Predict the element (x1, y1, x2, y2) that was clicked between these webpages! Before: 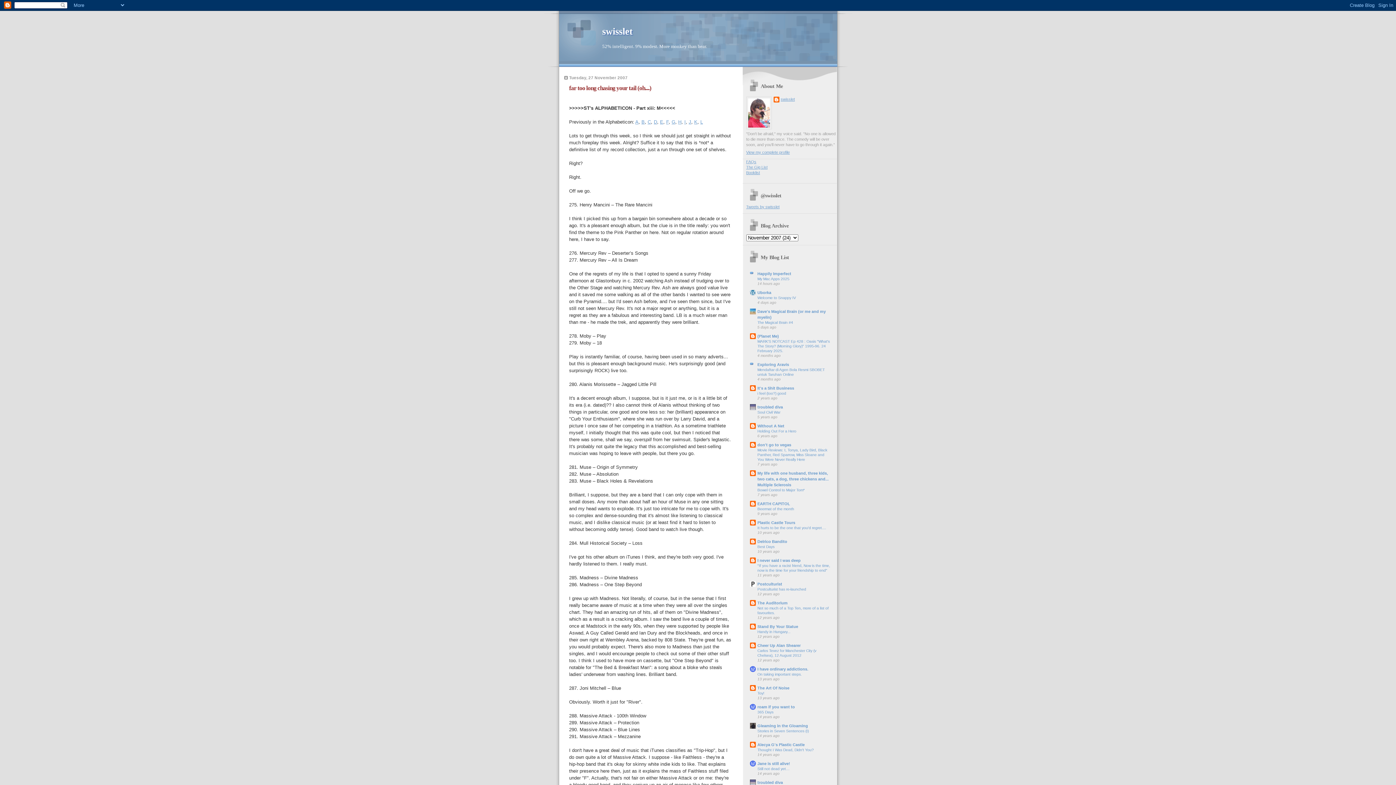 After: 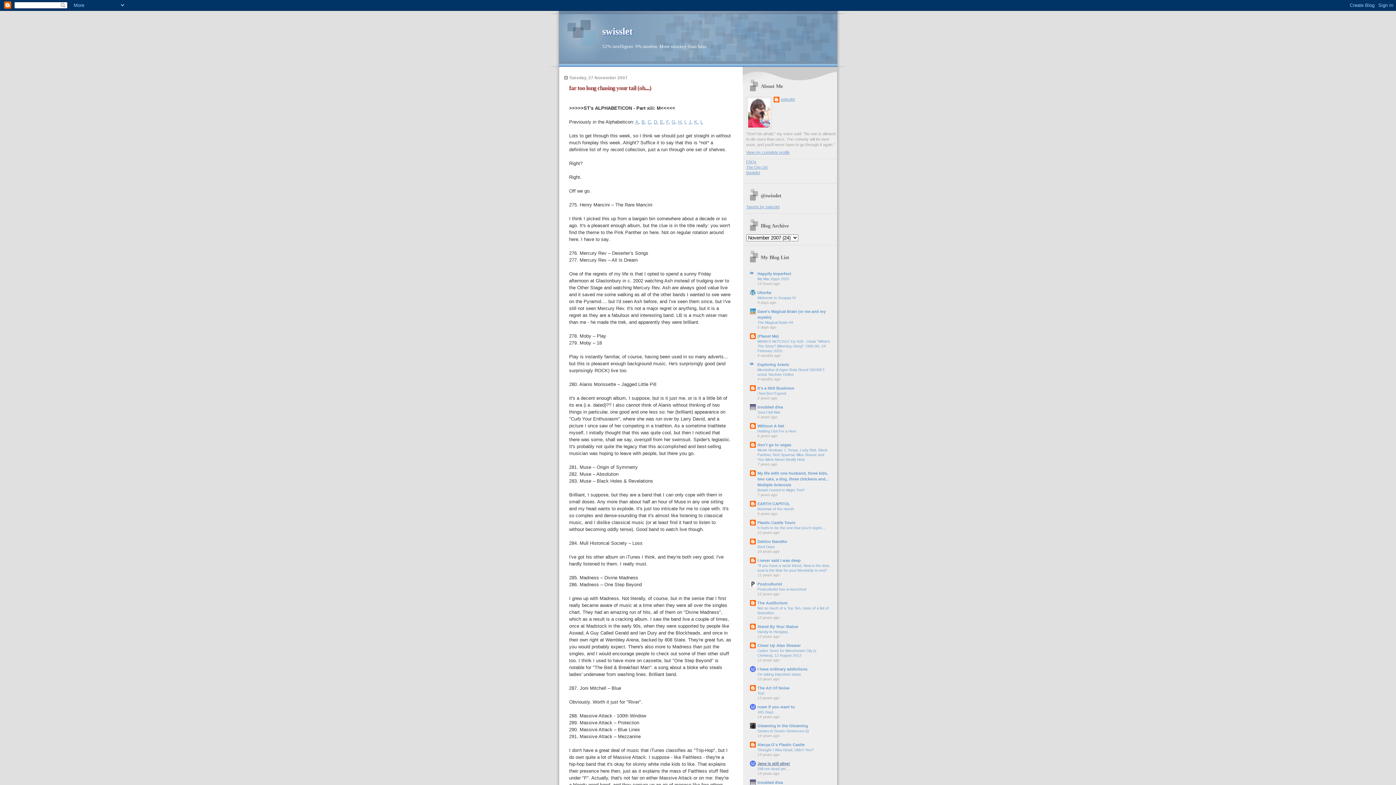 Action: bbox: (757, 761, 790, 766) label: Jane is still alive!